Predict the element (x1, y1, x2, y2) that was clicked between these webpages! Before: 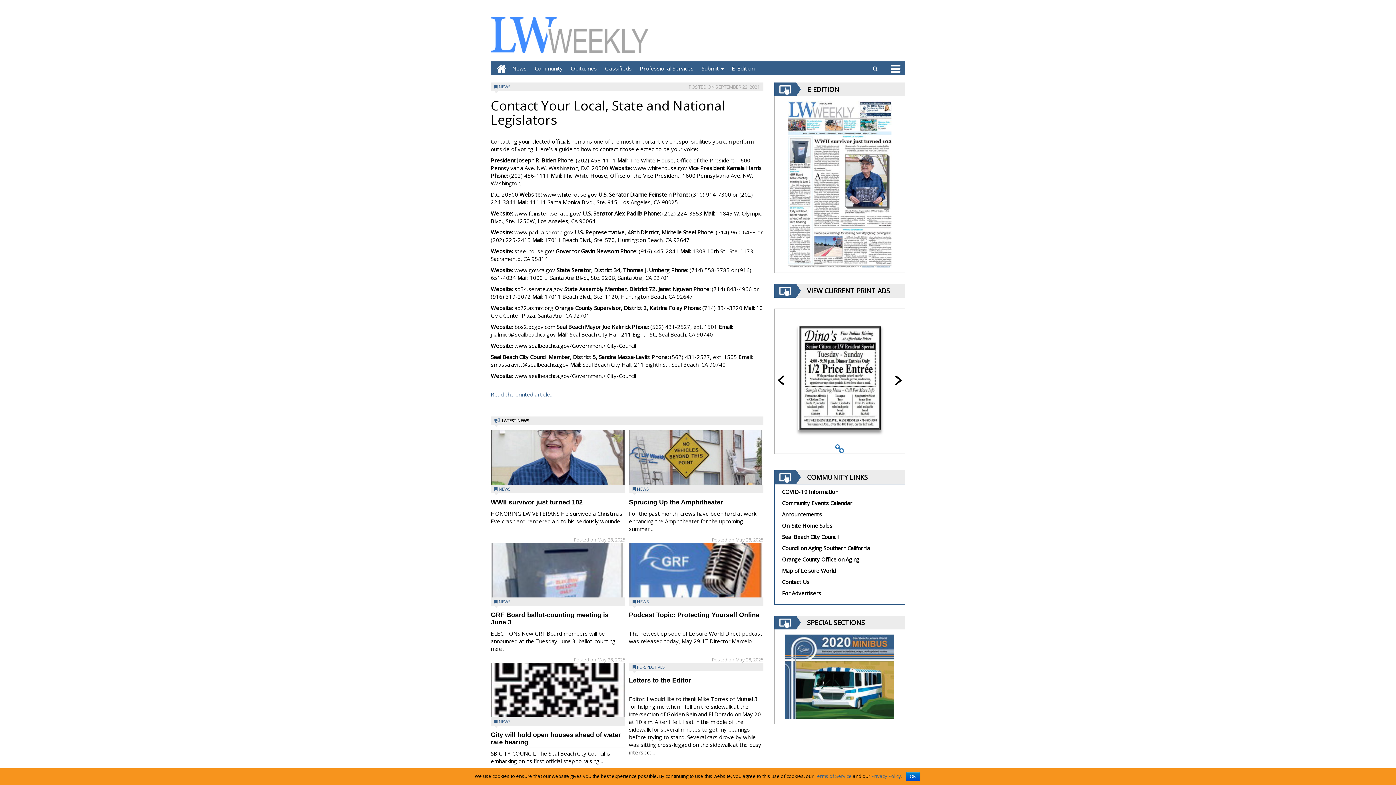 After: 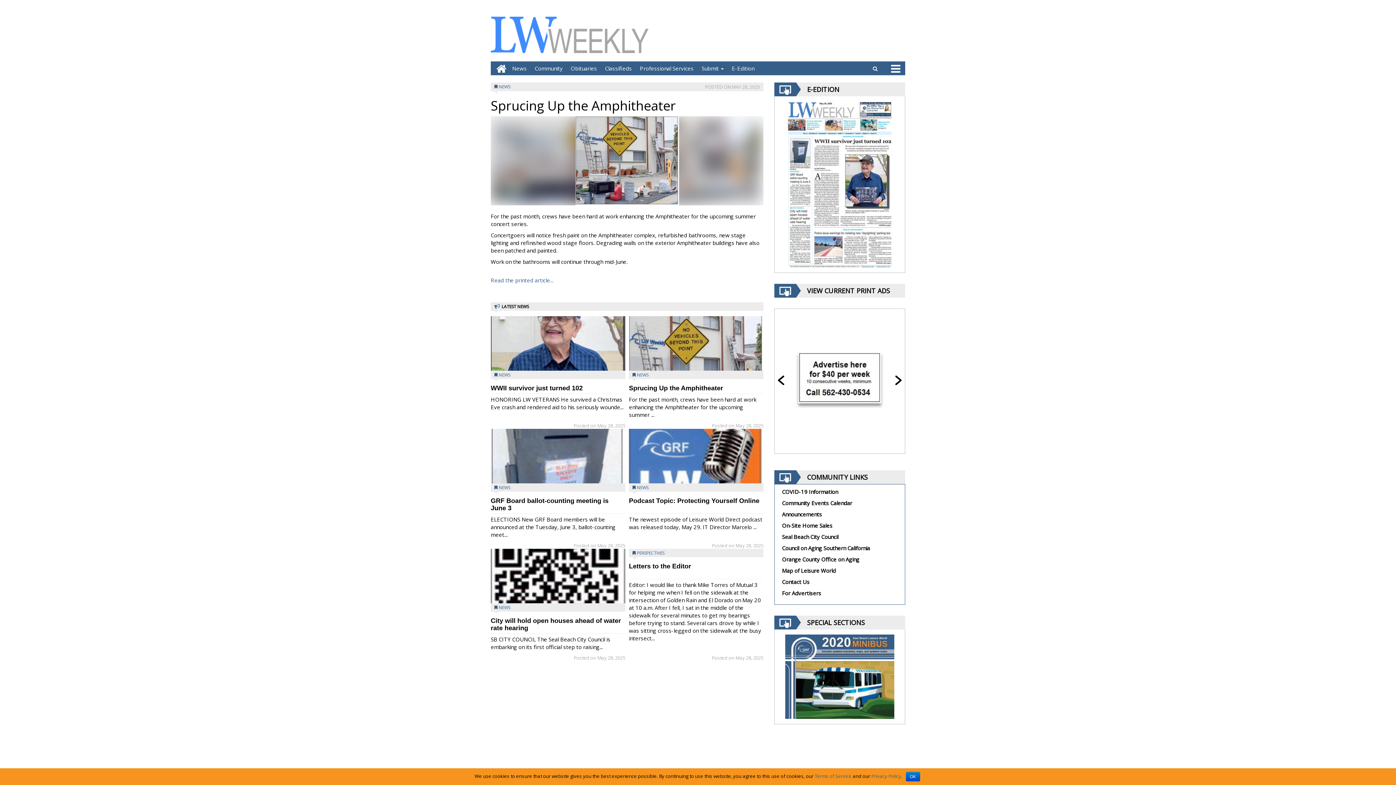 Action: label: Sprucing Up the Amphitheater bbox: (629, 498, 723, 506)